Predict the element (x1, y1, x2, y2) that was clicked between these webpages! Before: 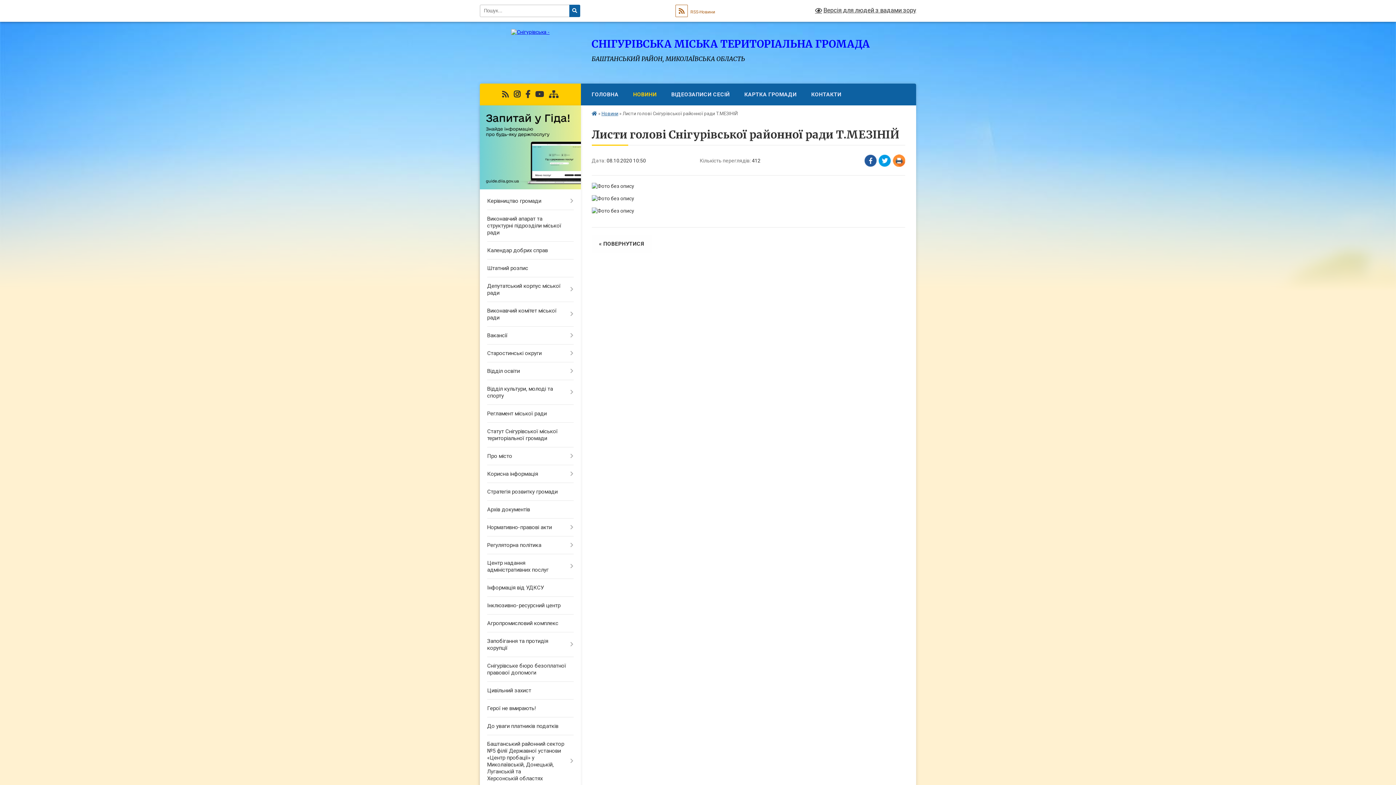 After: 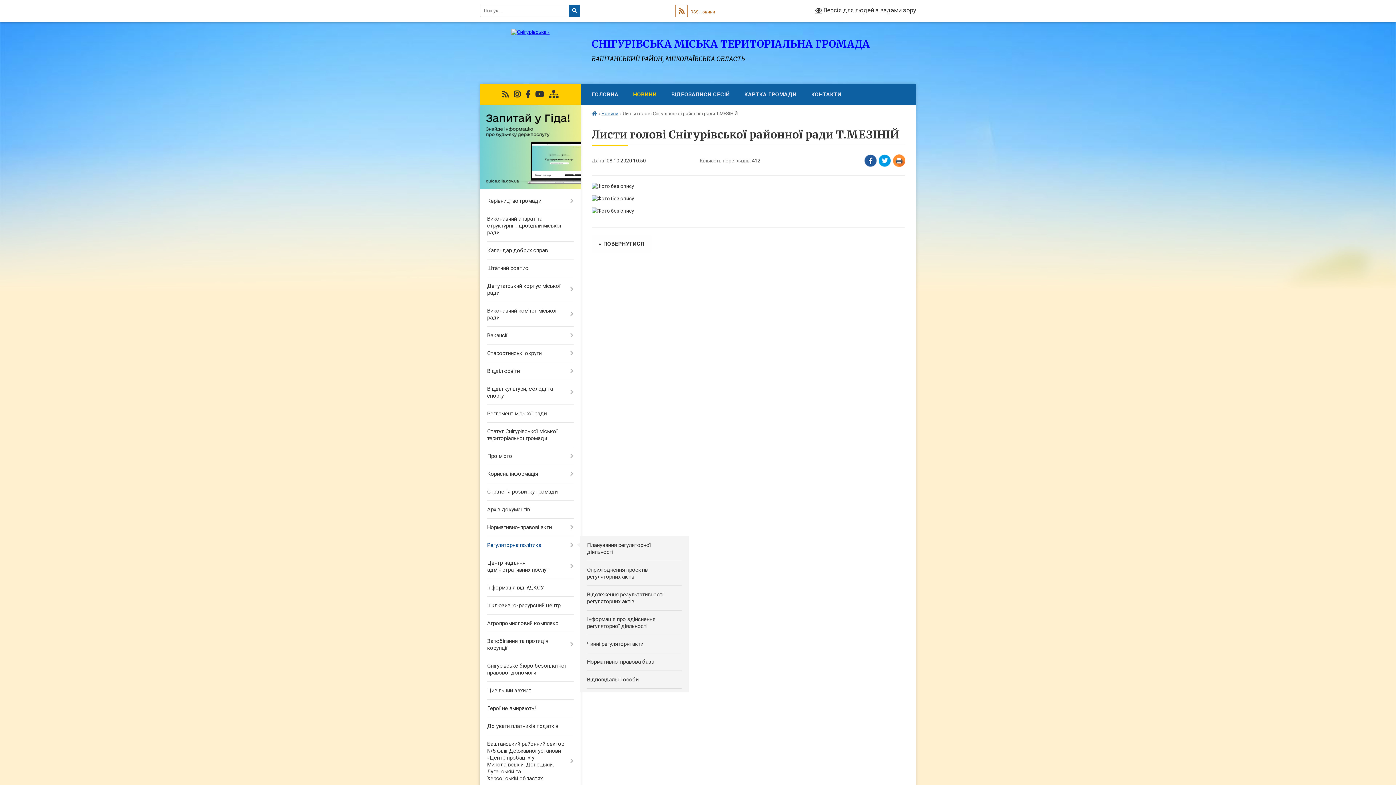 Action: bbox: (480, 536, 580, 554) label: Регуляторна політика